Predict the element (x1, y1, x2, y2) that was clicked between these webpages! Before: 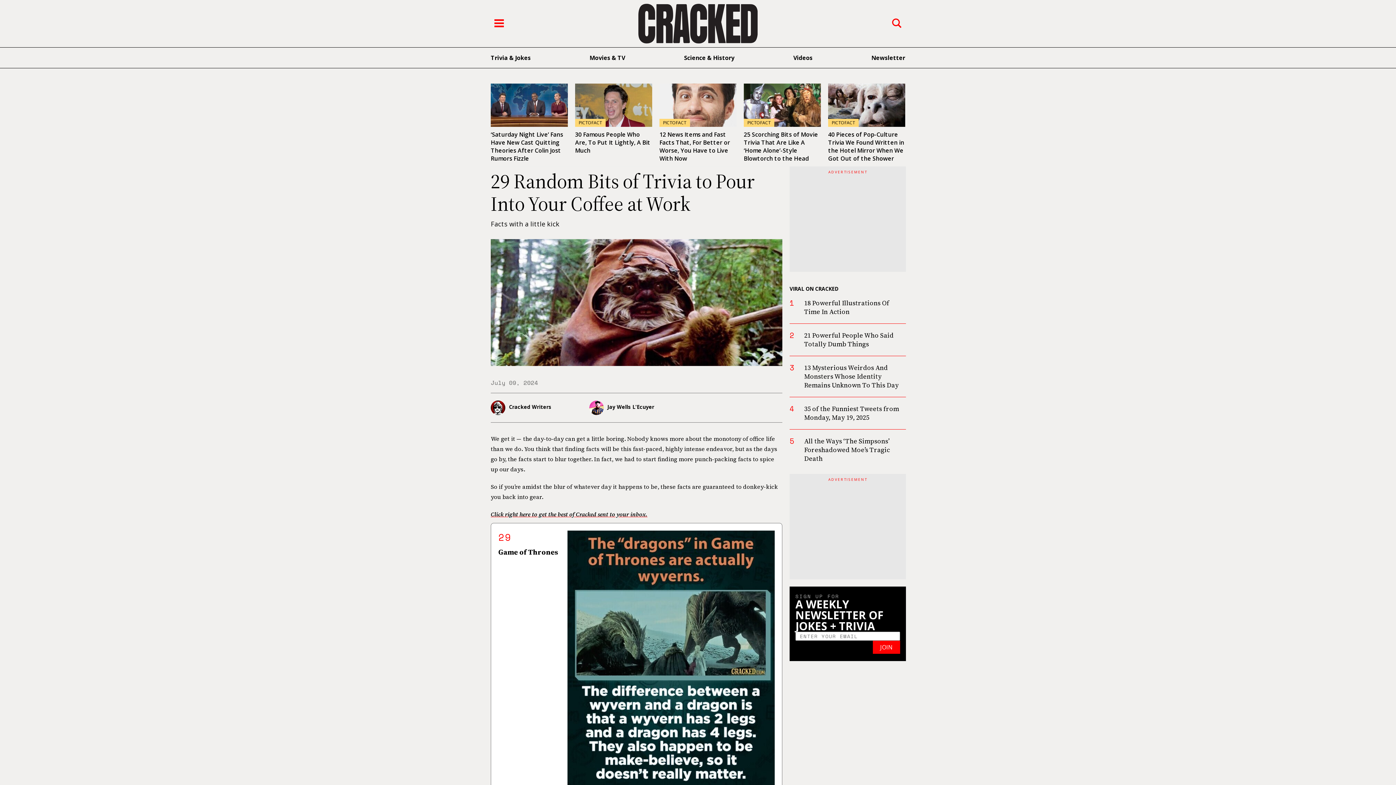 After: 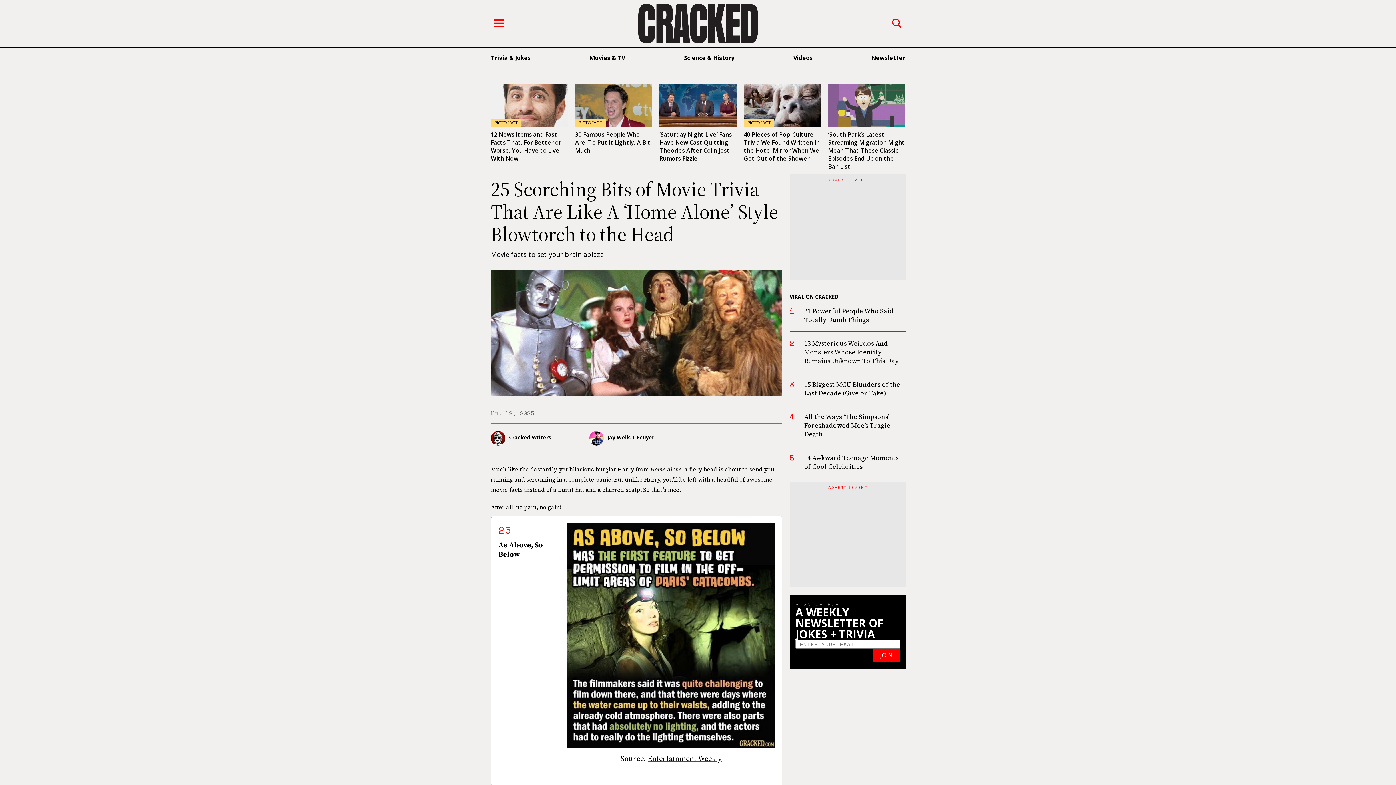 Action: bbox: (744, 83, 821, 127) label: PICTOFACT